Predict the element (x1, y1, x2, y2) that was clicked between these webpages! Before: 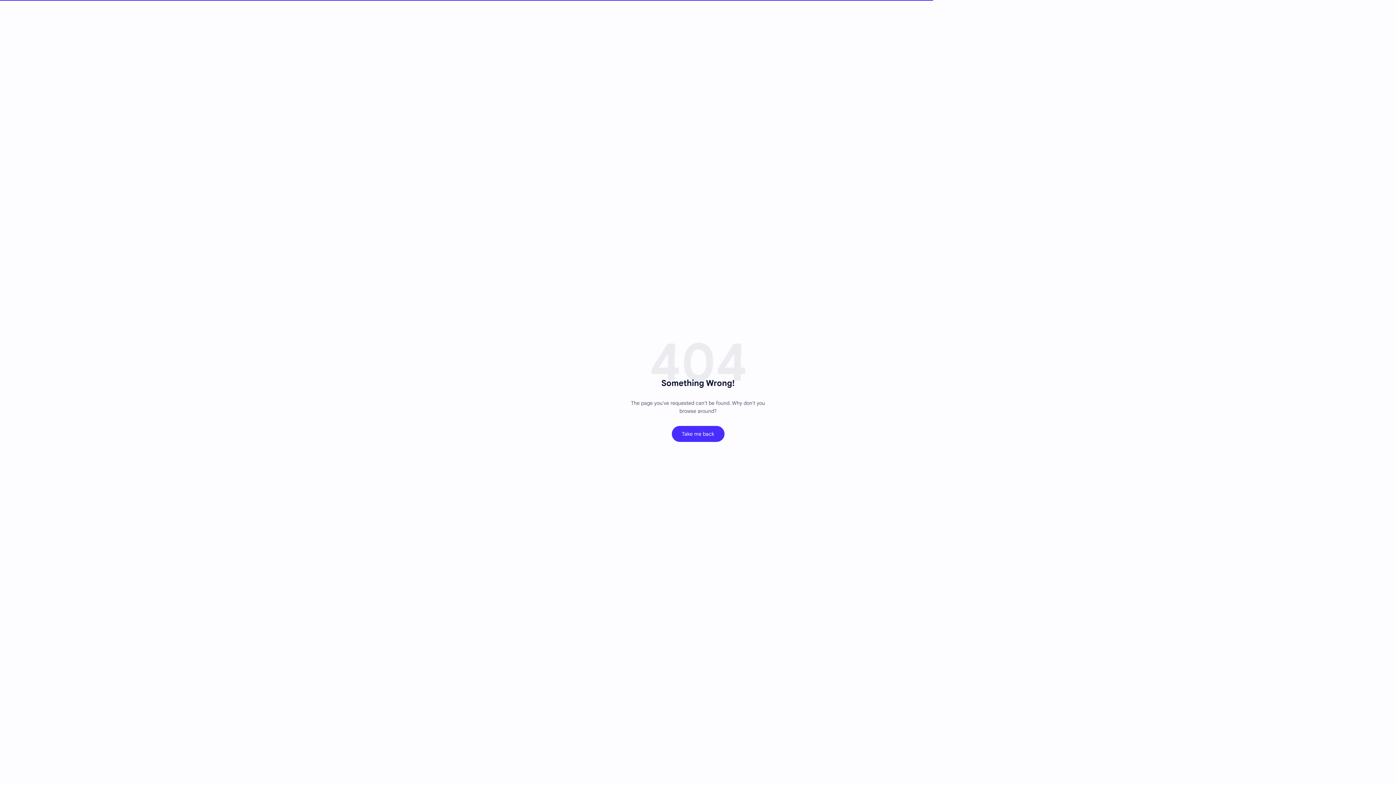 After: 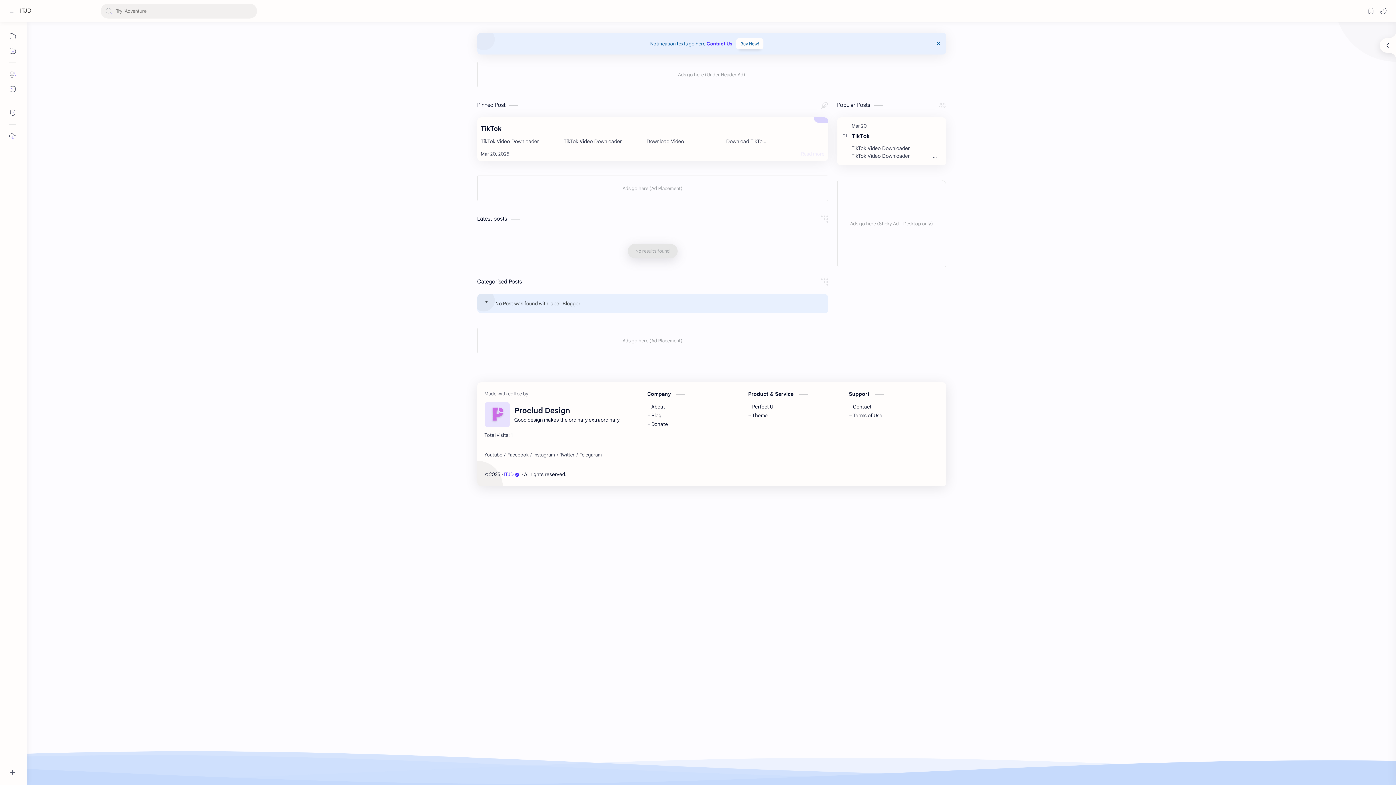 Action: bbox: (671, 426, 724, 442) label: Take me back